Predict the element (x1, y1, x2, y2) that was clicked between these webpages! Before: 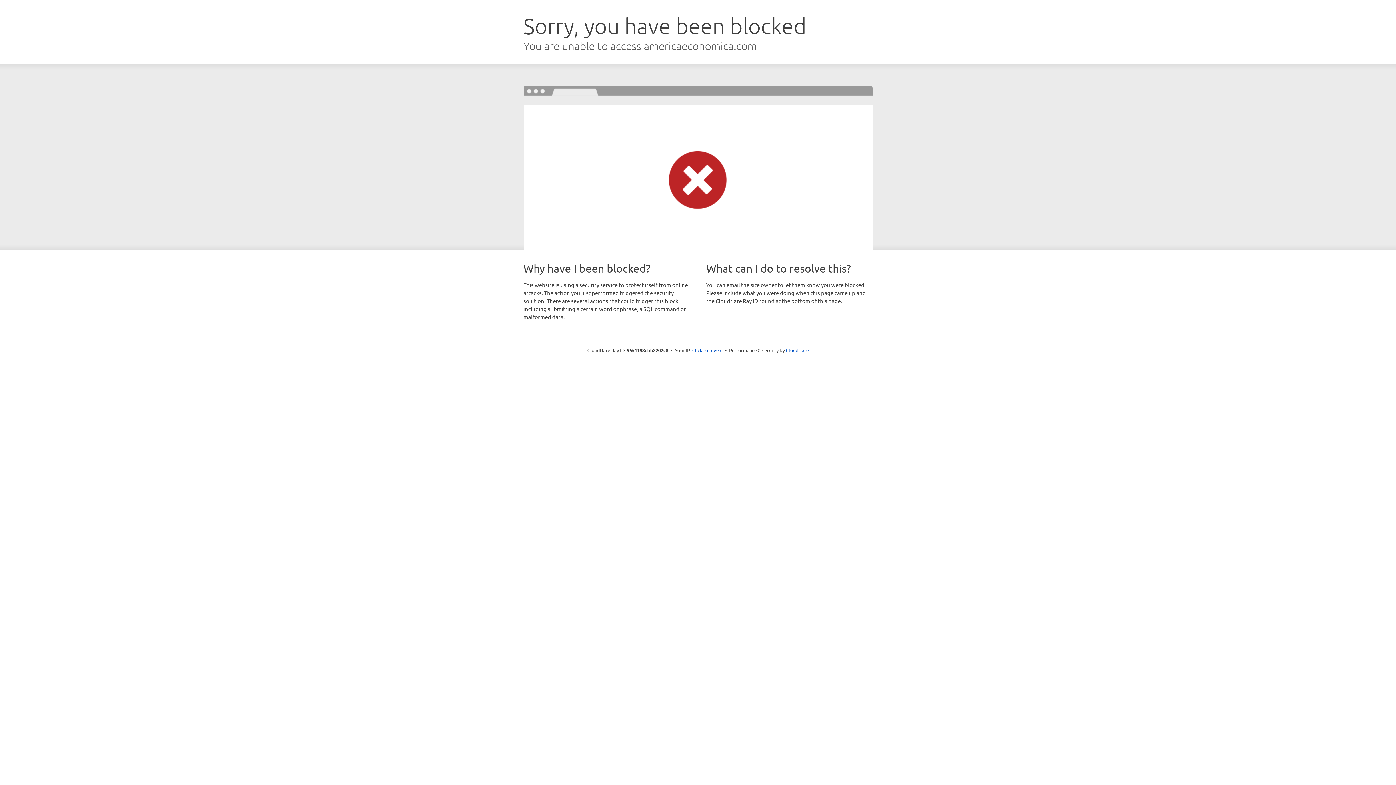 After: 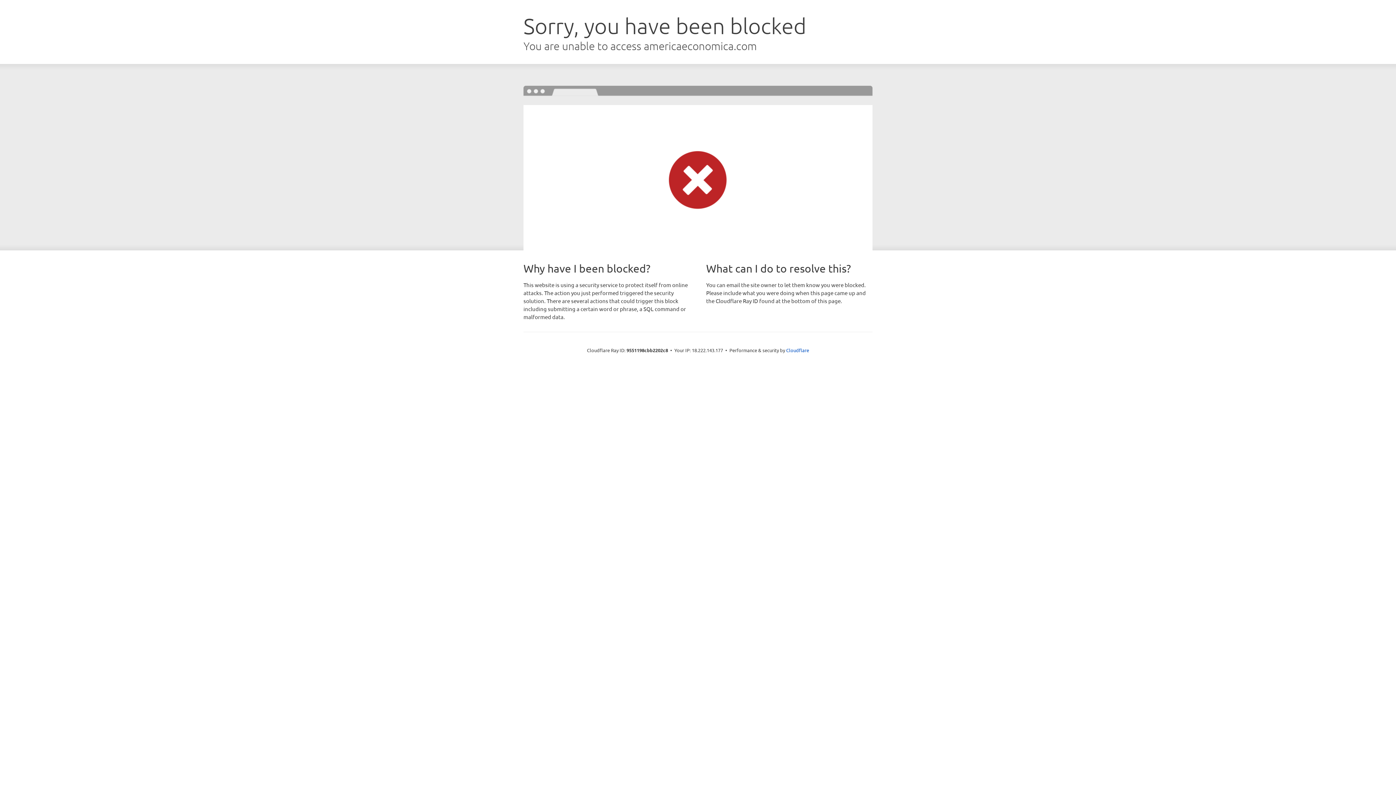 Action: label: Click to reveal bbox: (692, 346, 722, 353)